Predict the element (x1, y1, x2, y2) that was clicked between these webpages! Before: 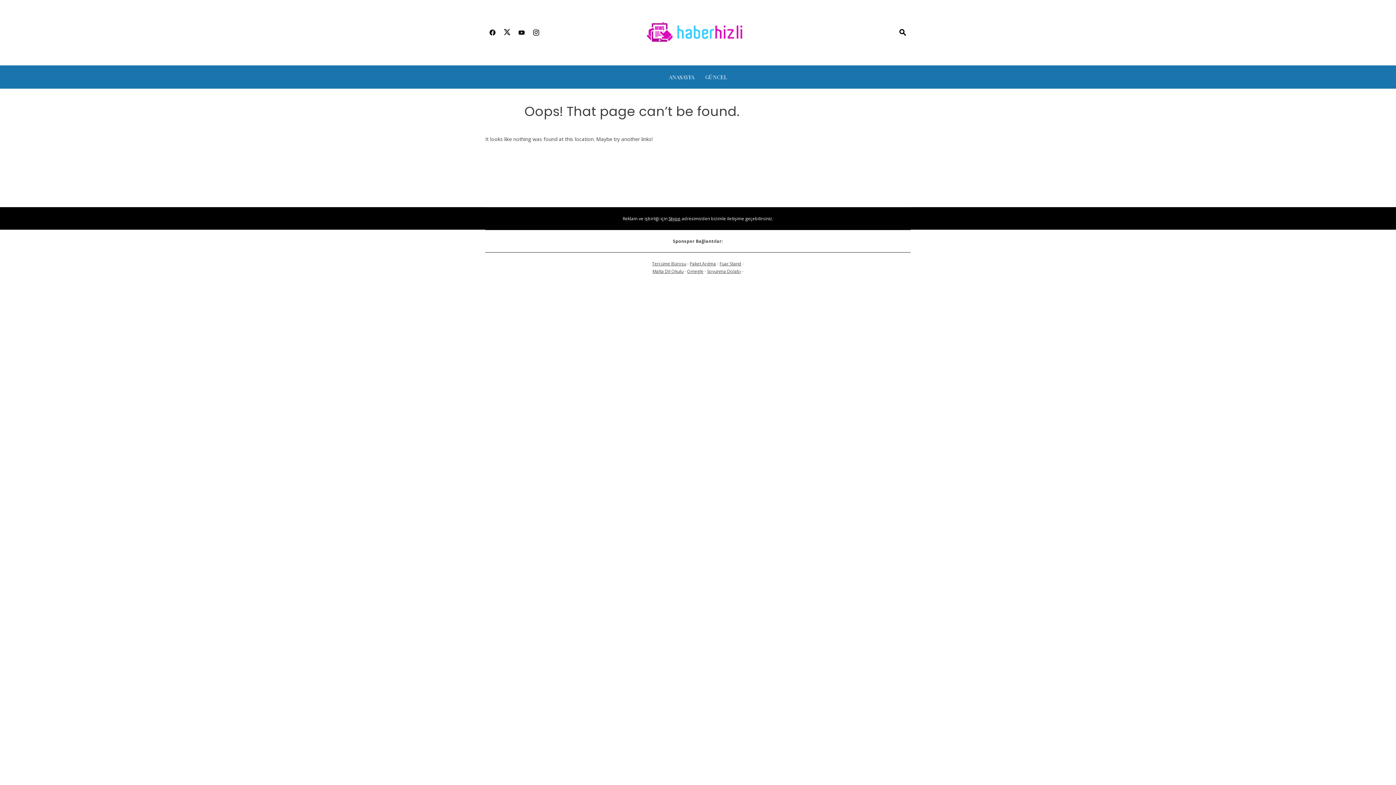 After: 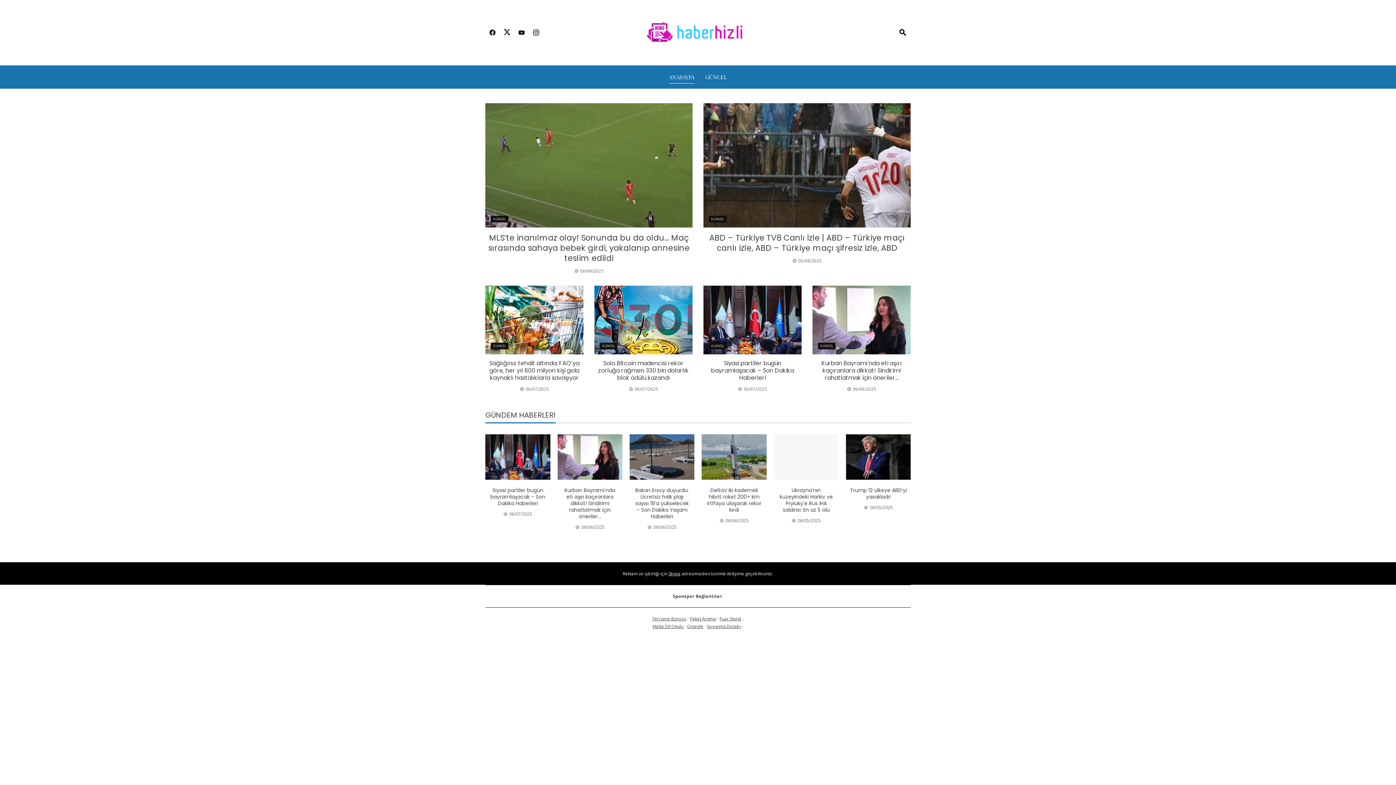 Action: bbox: (647, 28, 749, 35)